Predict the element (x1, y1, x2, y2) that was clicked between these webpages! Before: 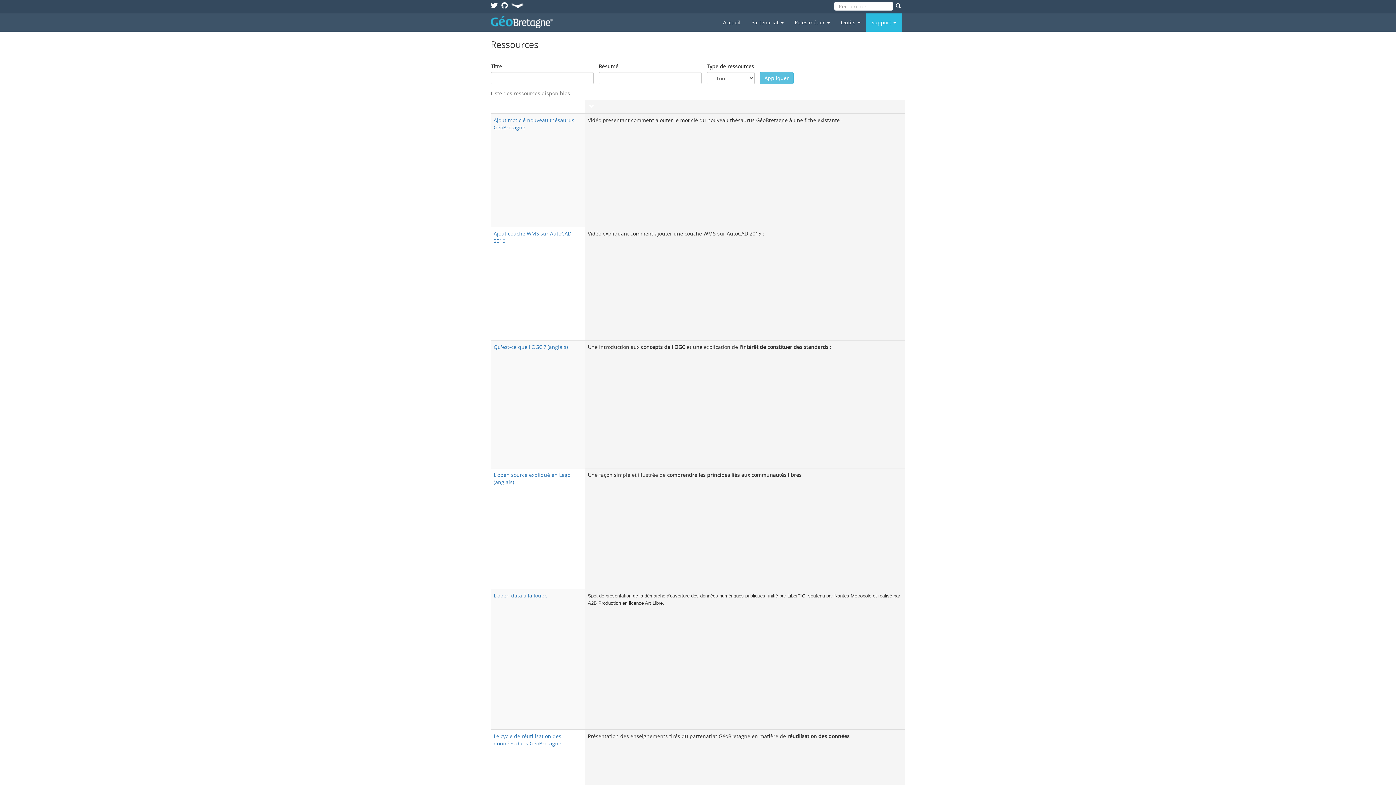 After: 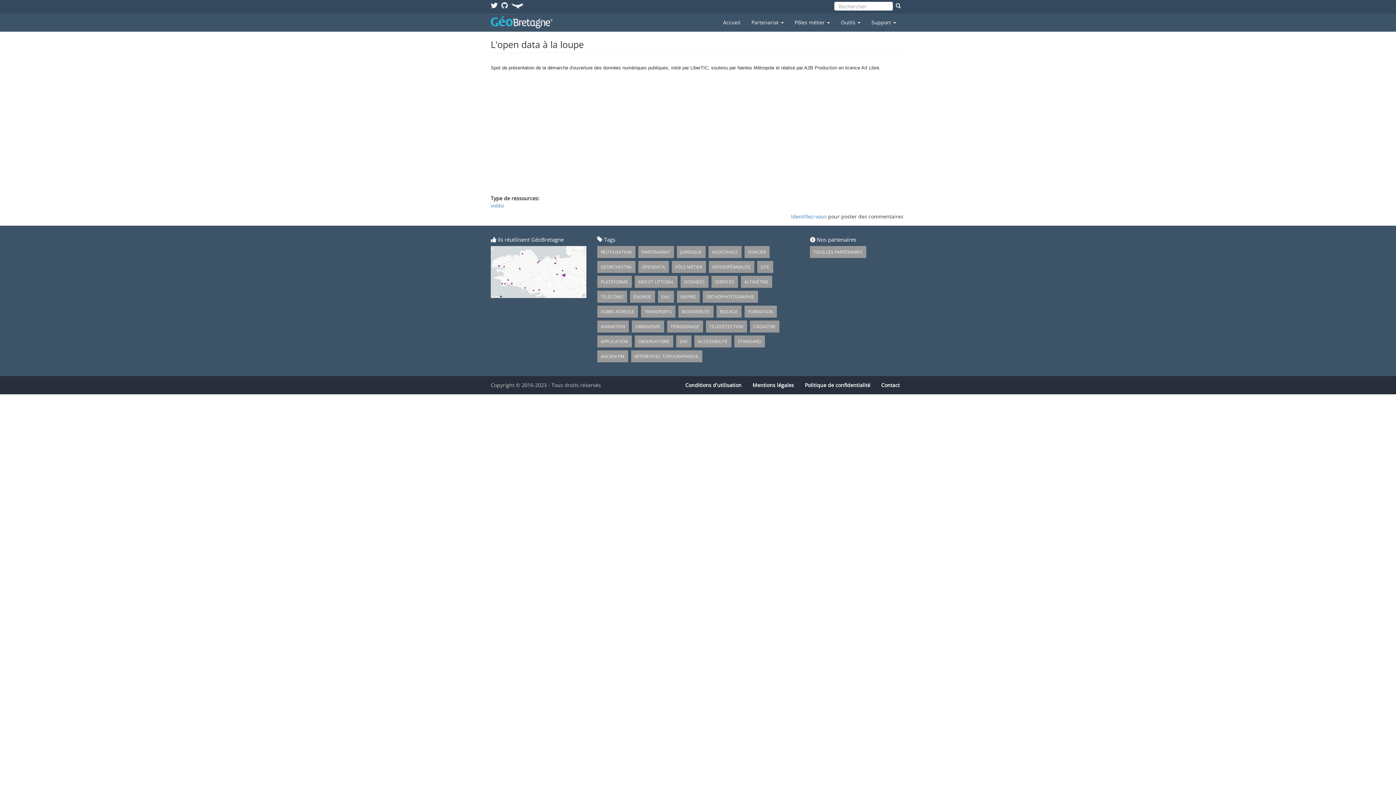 Action: label: L'open data à la loupe bbox: (493, 592, 547, 599)